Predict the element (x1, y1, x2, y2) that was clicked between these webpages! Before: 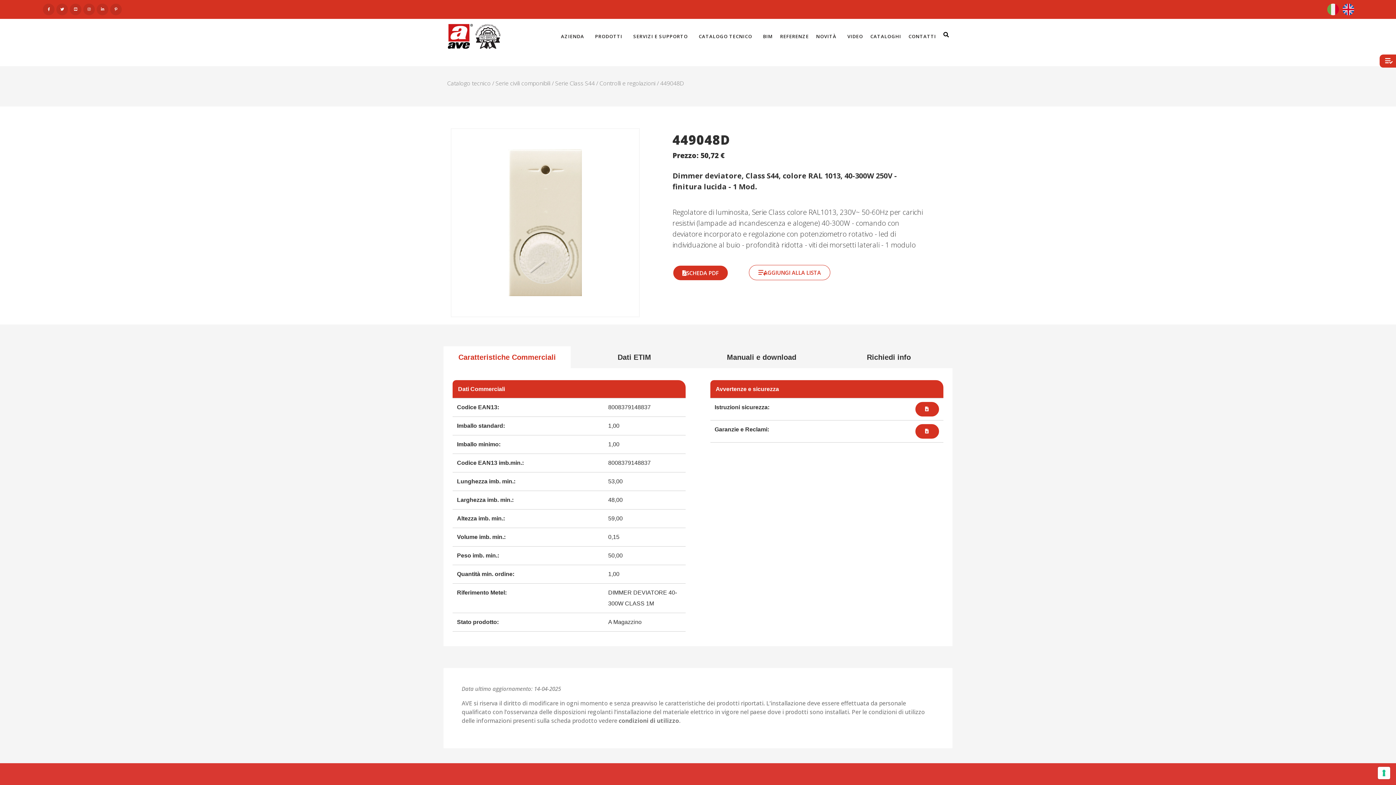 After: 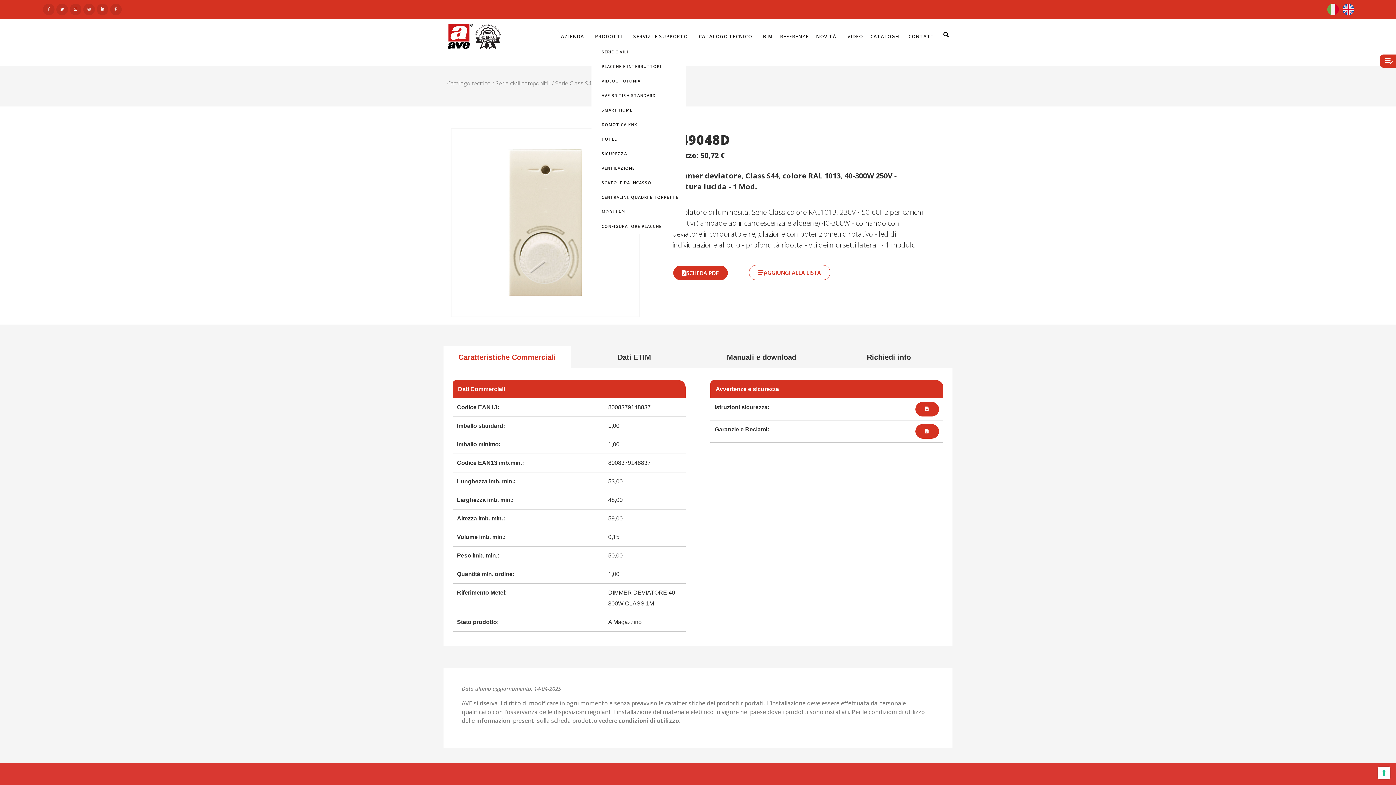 Action: bbox: (591, 27, 629, 44) label: PRODOTTI